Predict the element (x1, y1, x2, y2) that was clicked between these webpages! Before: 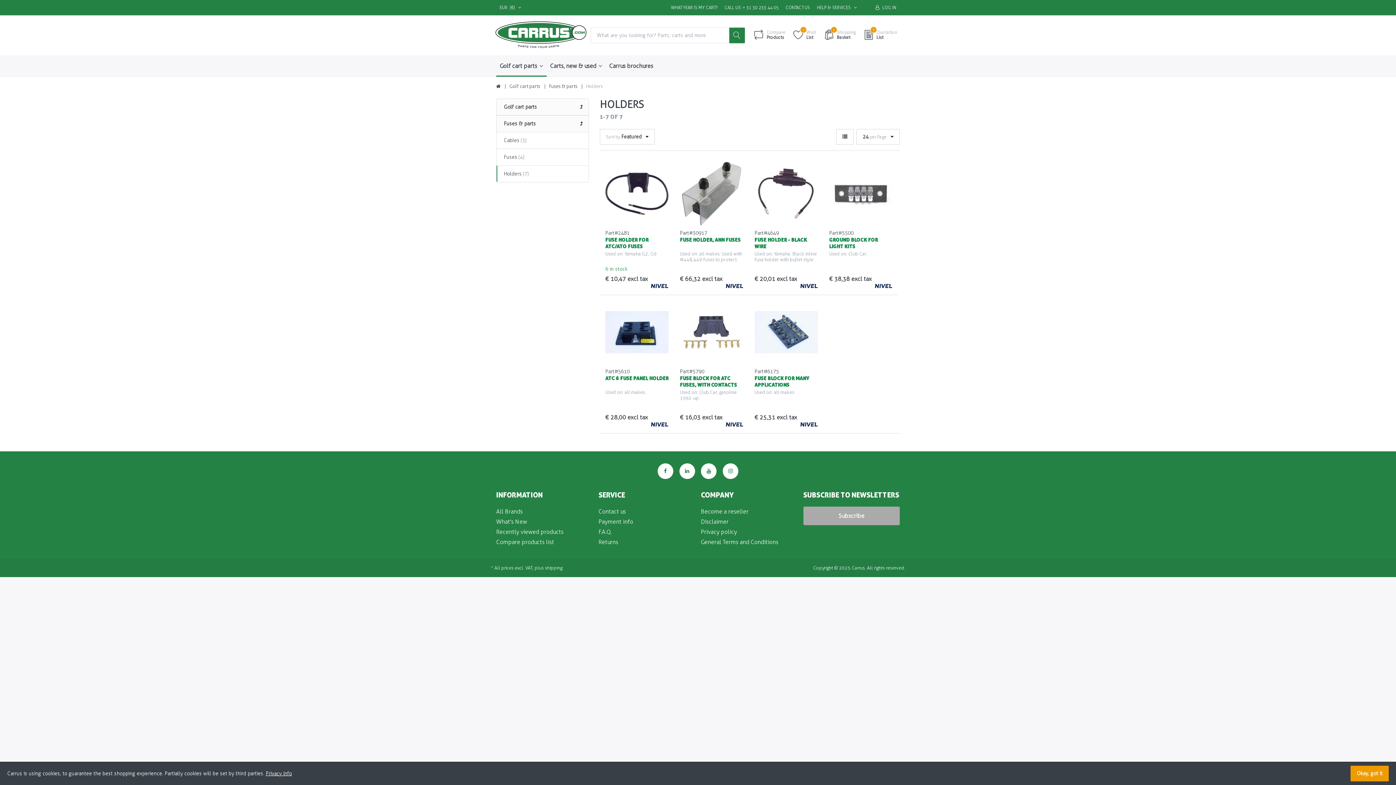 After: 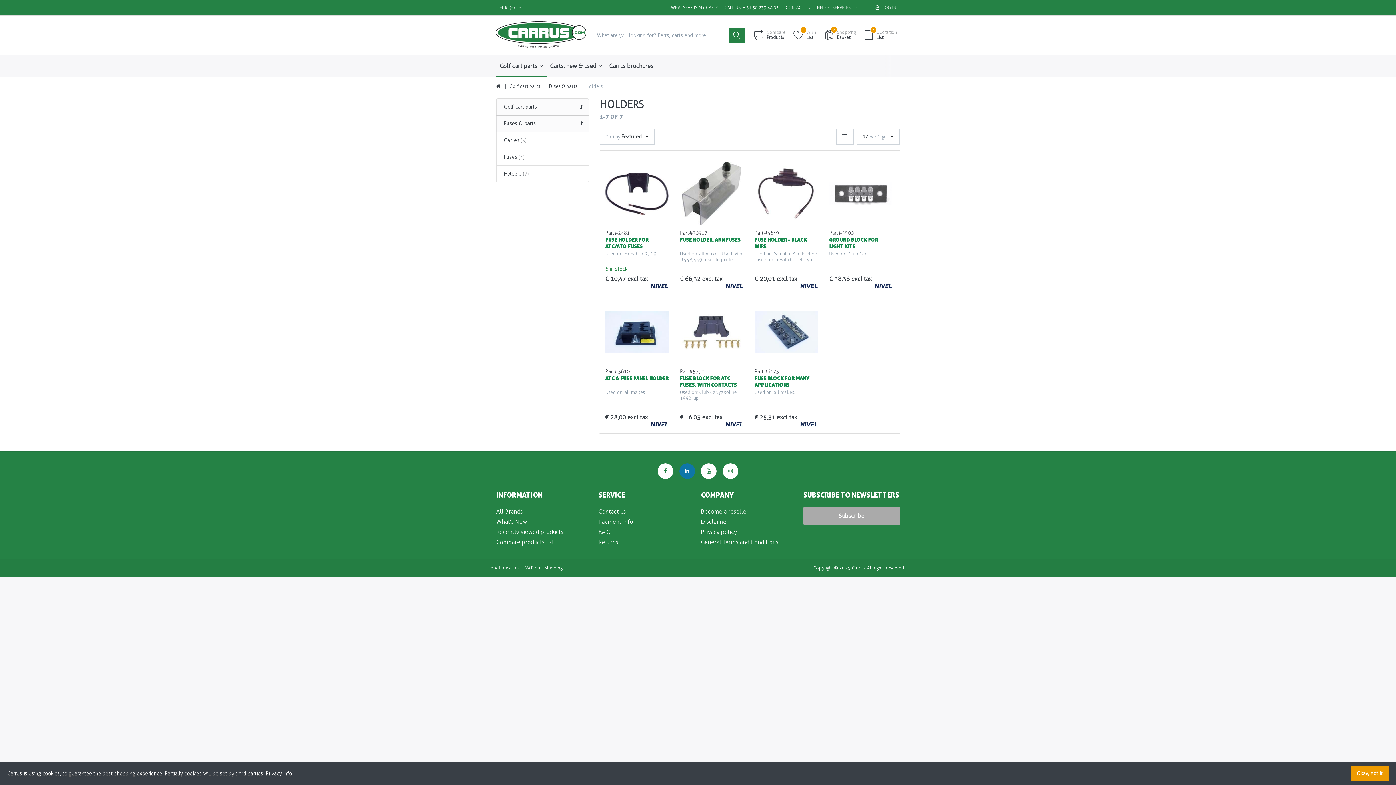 Action: bbox: (679, 463, 695, 479)